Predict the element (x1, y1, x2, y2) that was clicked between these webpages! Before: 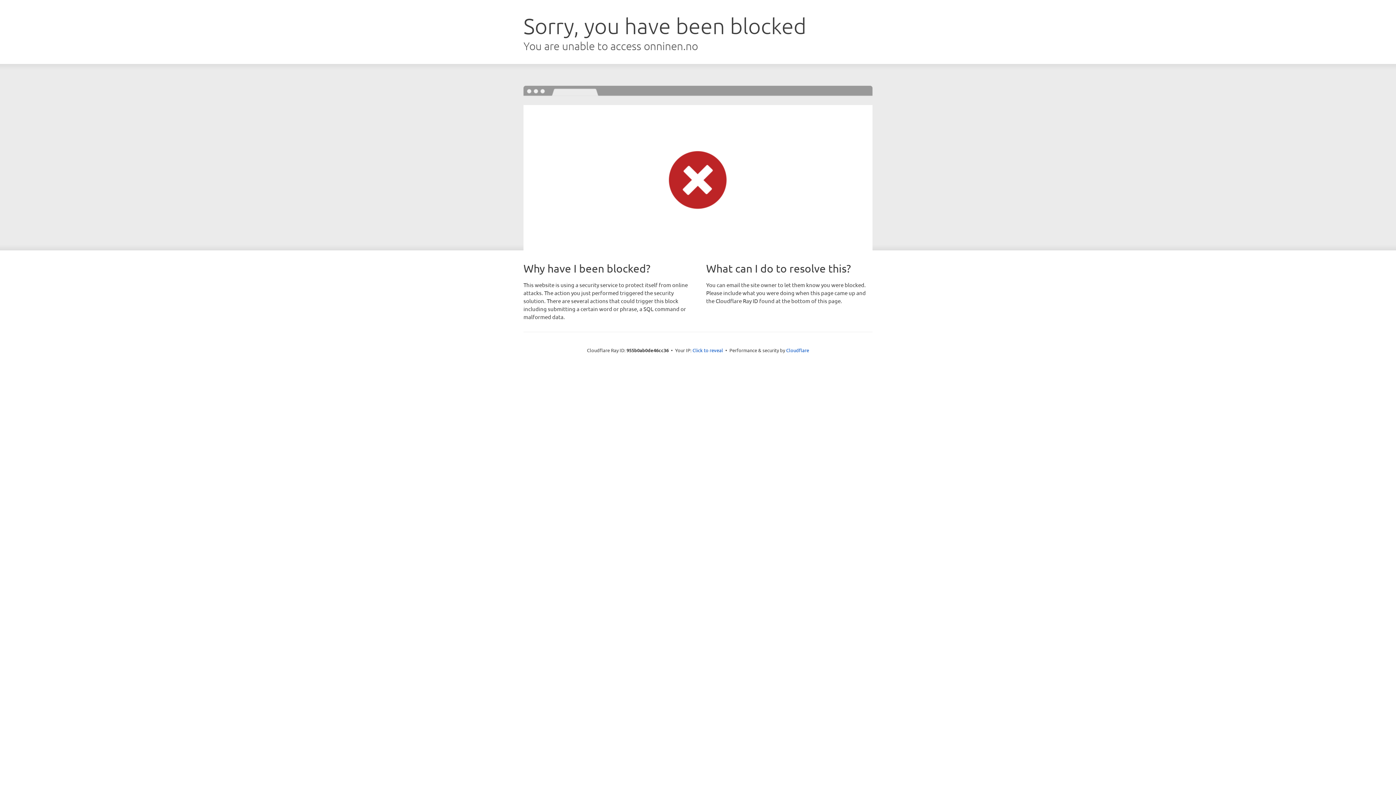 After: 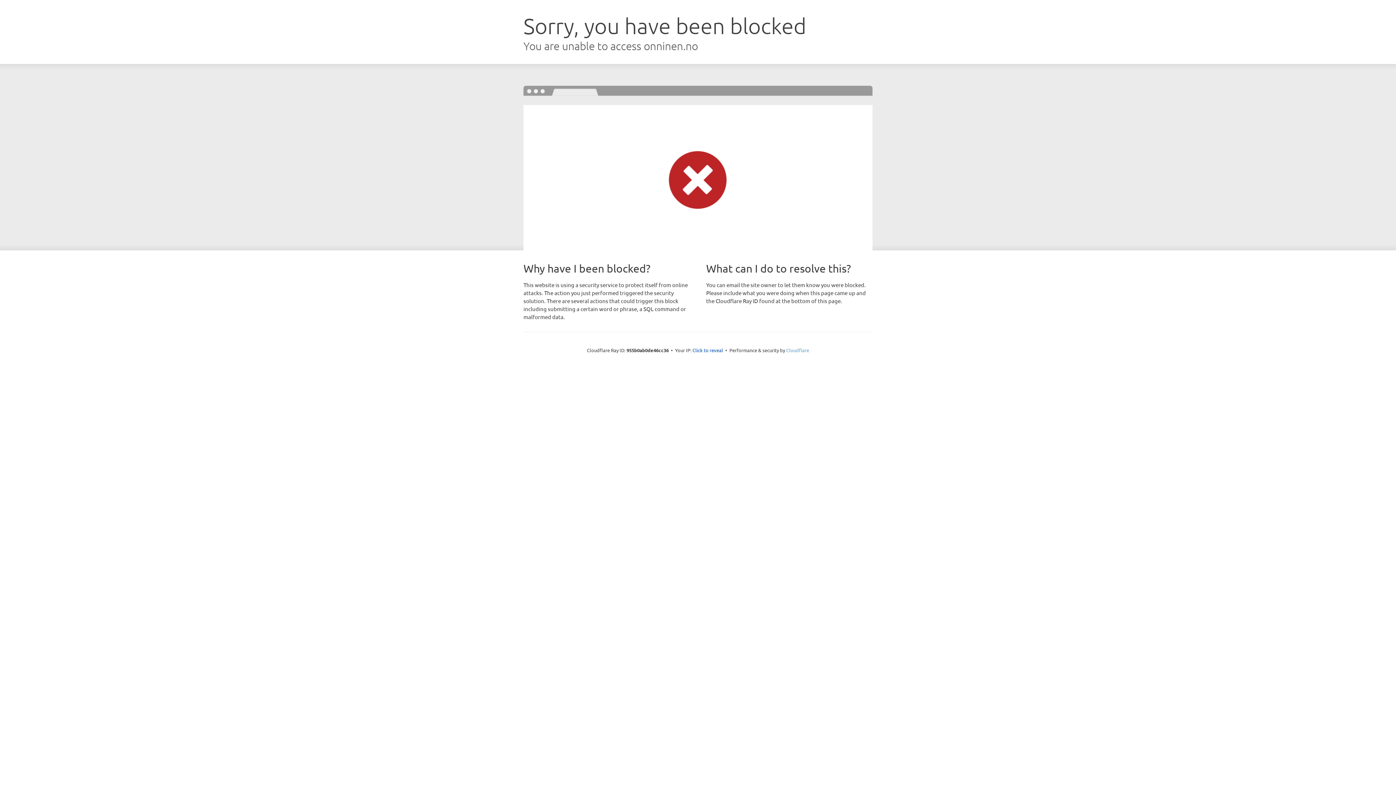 Action: bbox: (786, 347, 809, 353) label: Cloudflare